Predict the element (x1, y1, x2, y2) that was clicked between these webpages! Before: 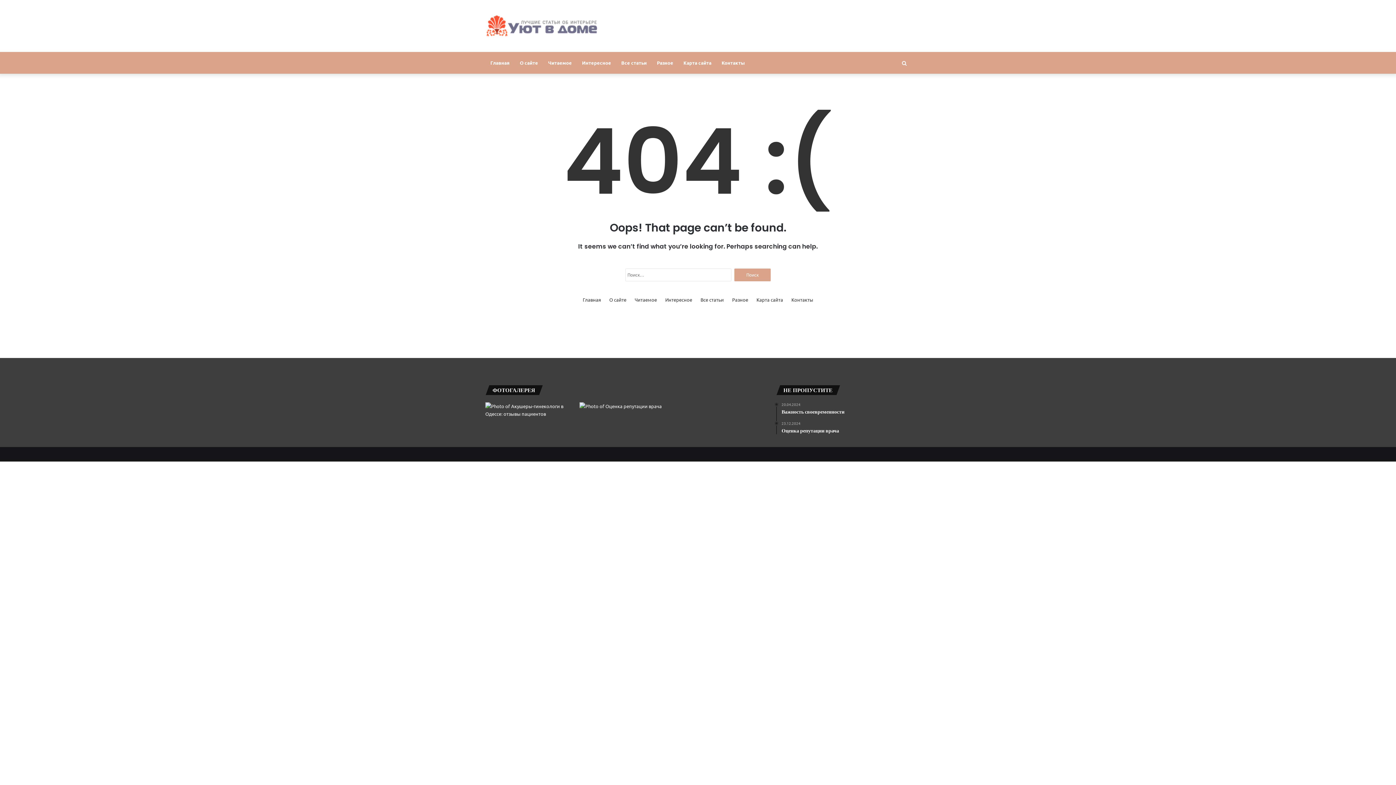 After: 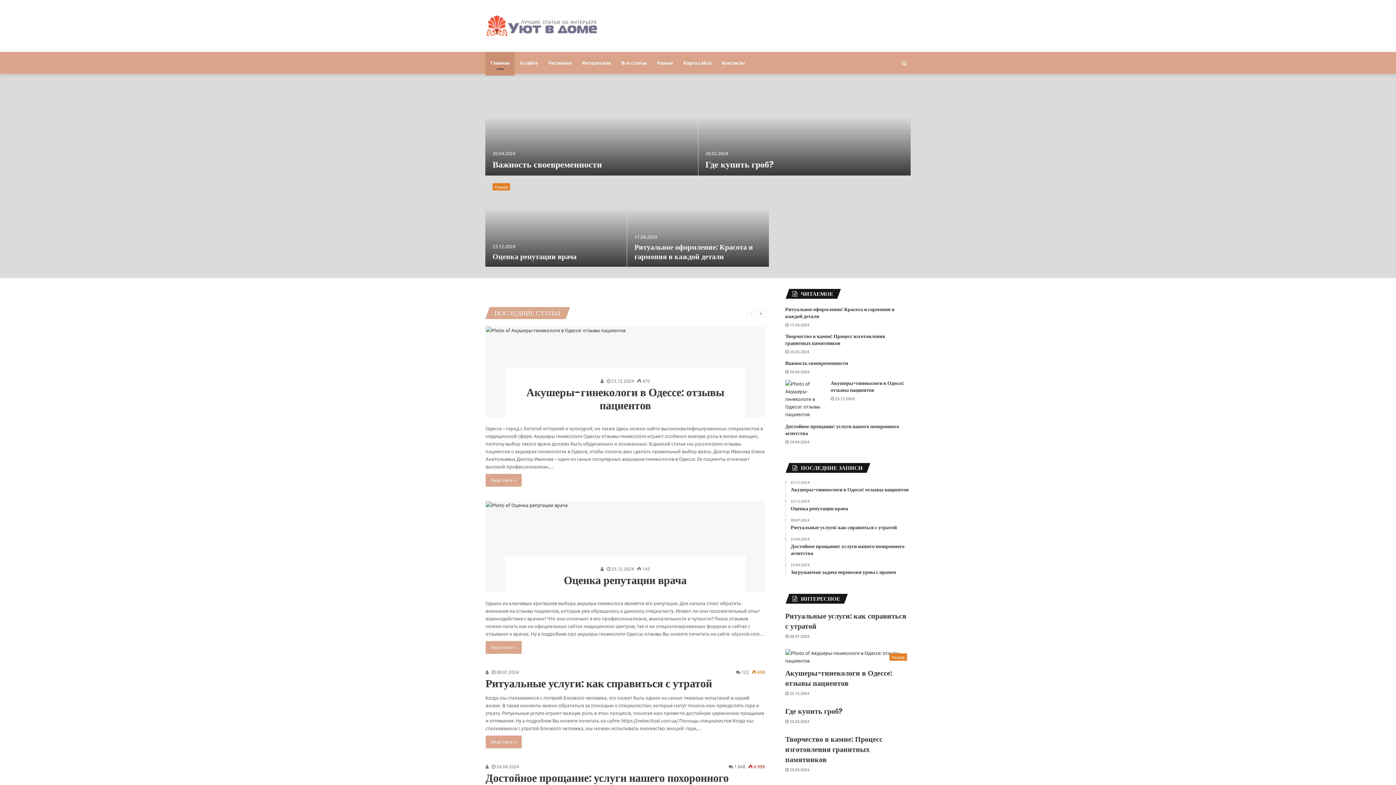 Action: label: Главная bbox: (485, 52, 514, 73)